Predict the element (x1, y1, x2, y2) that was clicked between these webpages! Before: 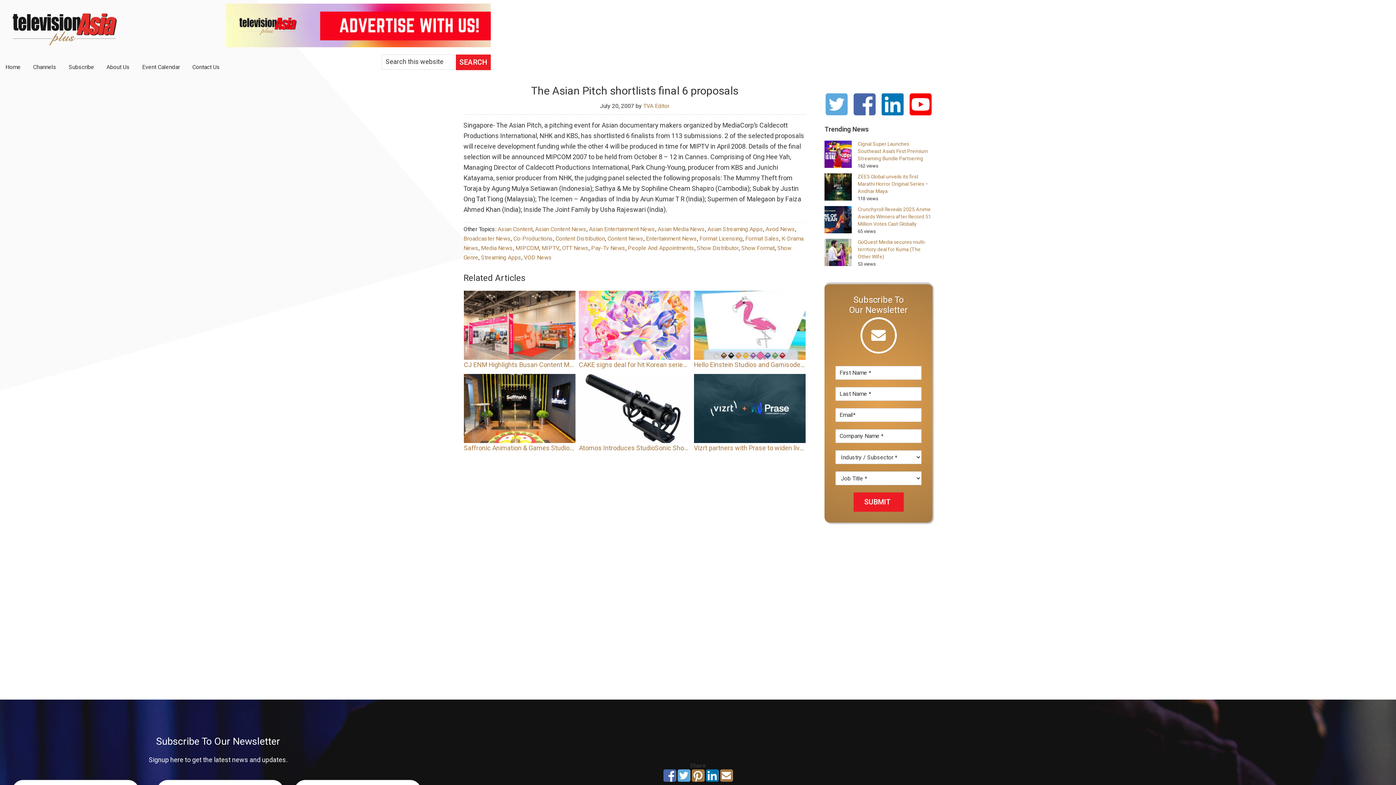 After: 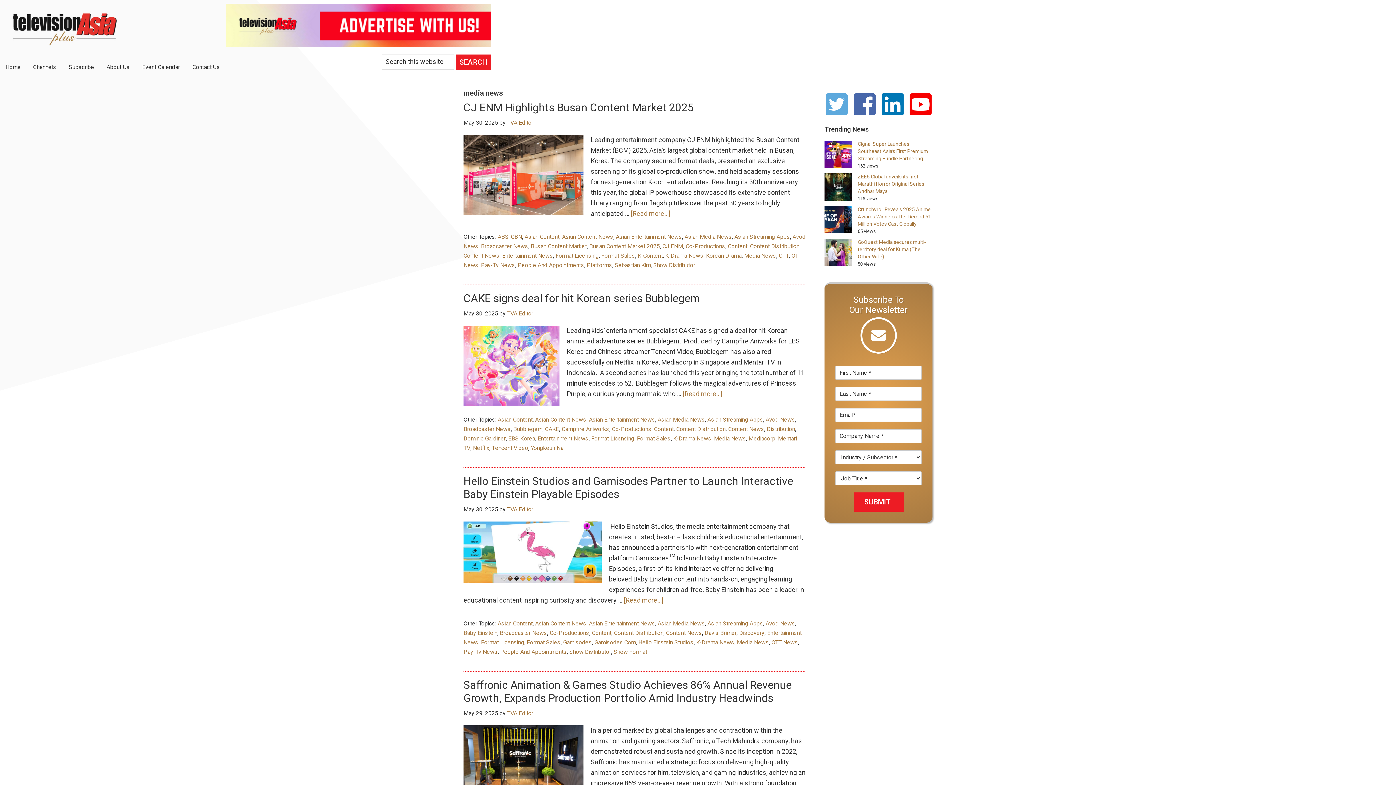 Action: label: Media News bbox: (481, 244, 513, 252)